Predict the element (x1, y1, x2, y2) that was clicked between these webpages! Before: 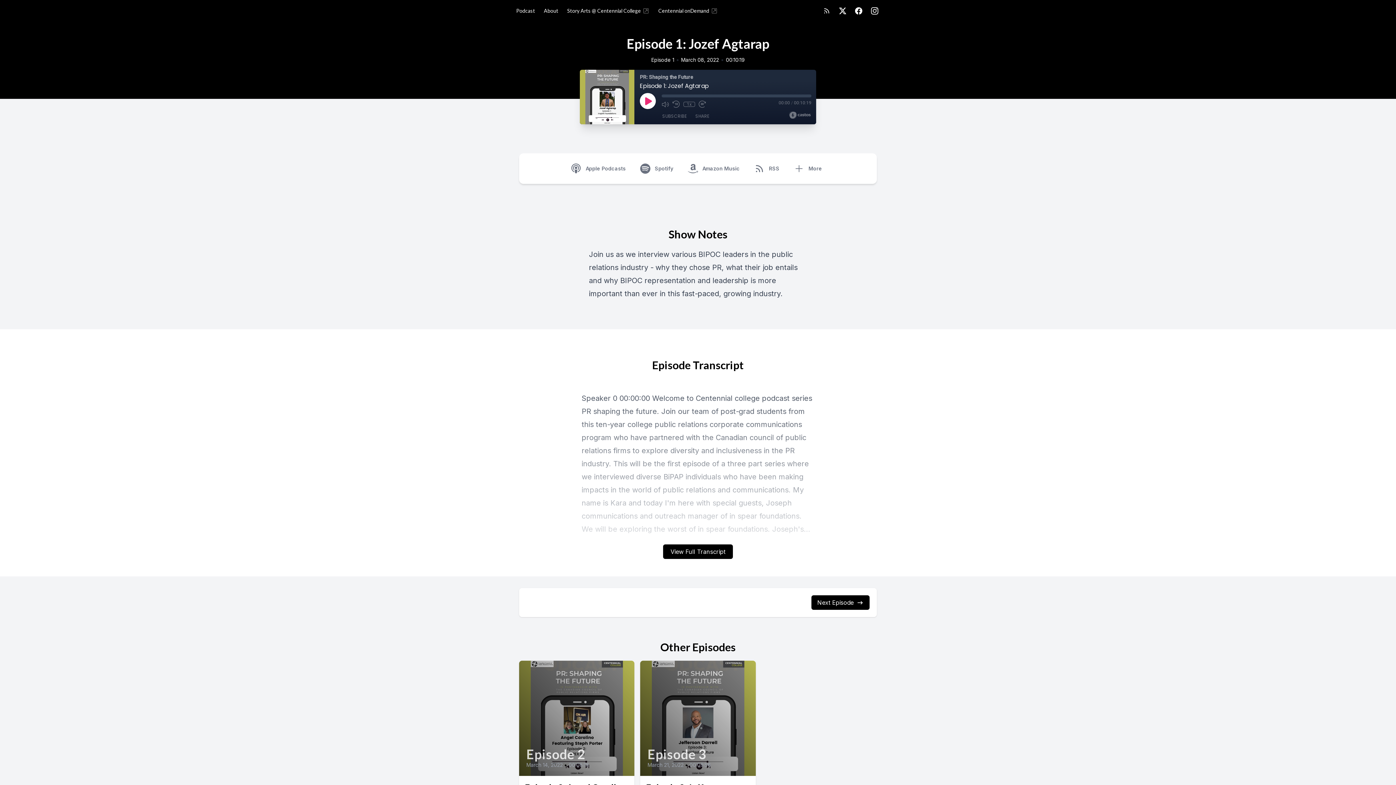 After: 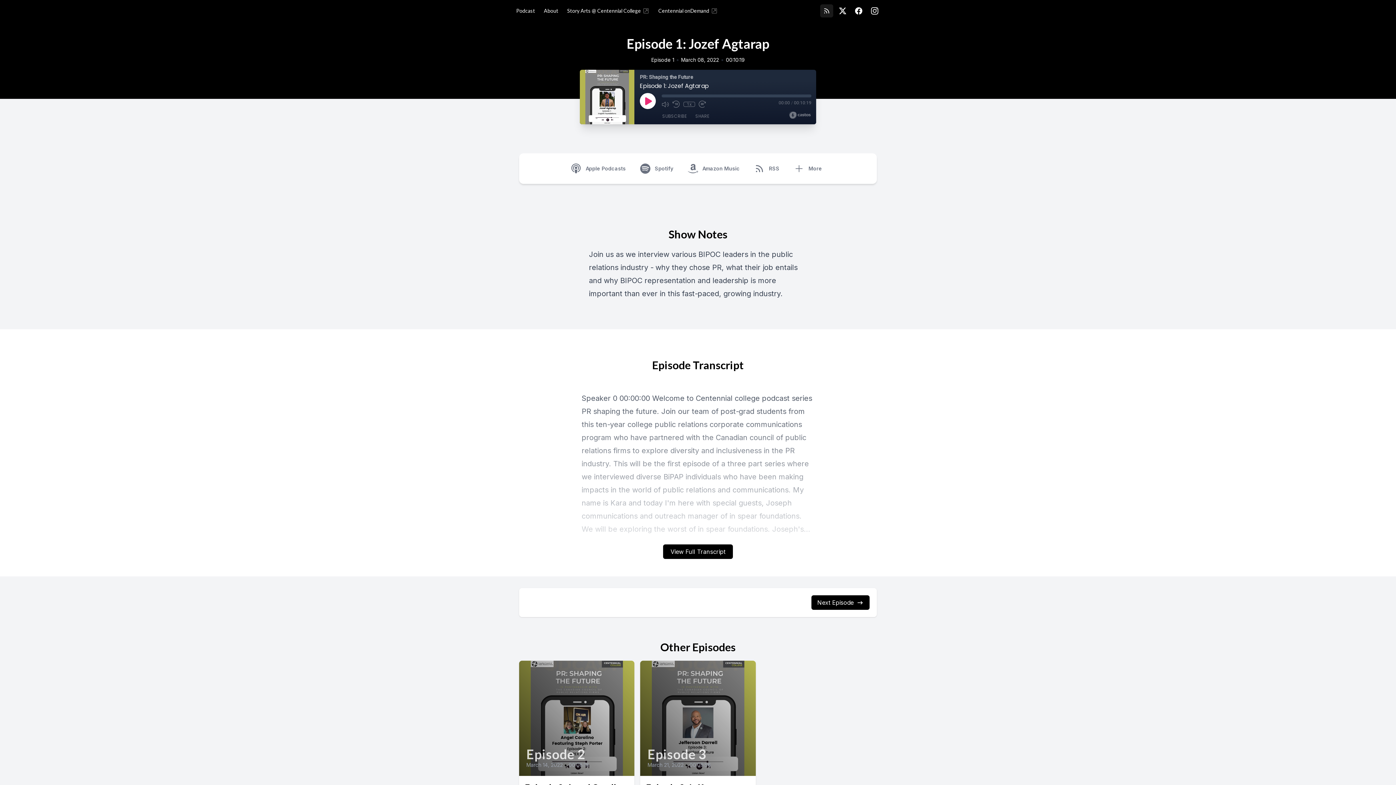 Action: bbox: (820, 4, 833, 17) label: RSS feed